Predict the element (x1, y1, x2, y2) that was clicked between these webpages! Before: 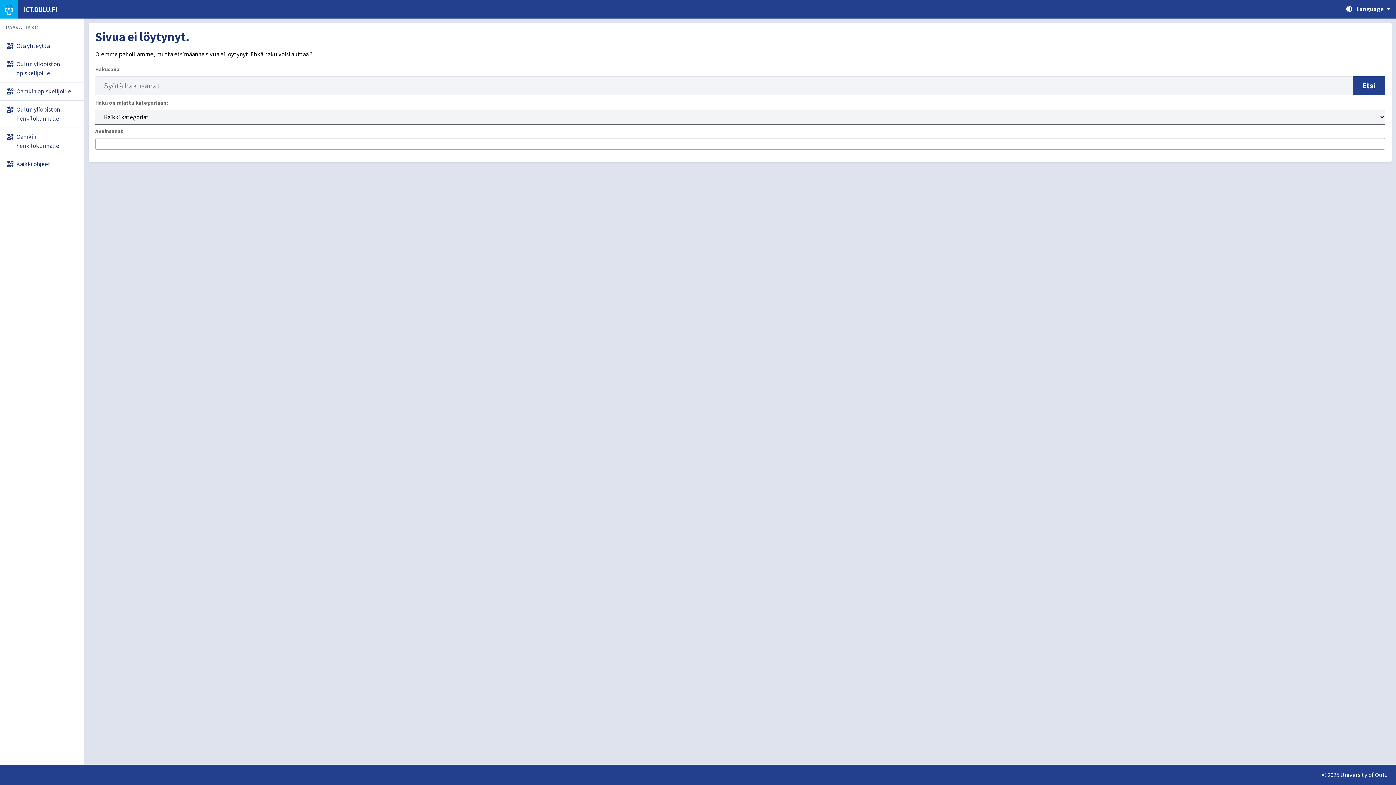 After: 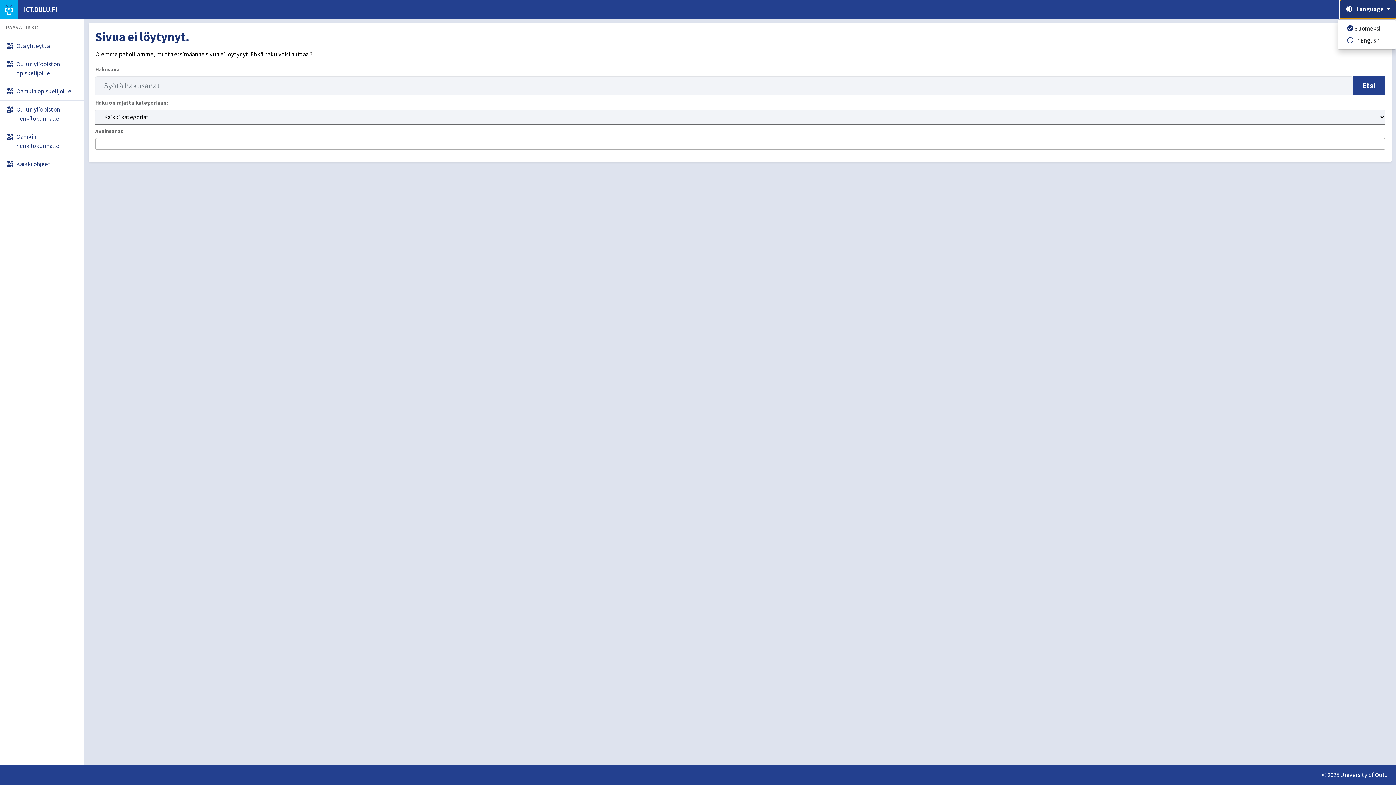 Action: bbox: (1340, 0, 1396, 18) label:  Language 